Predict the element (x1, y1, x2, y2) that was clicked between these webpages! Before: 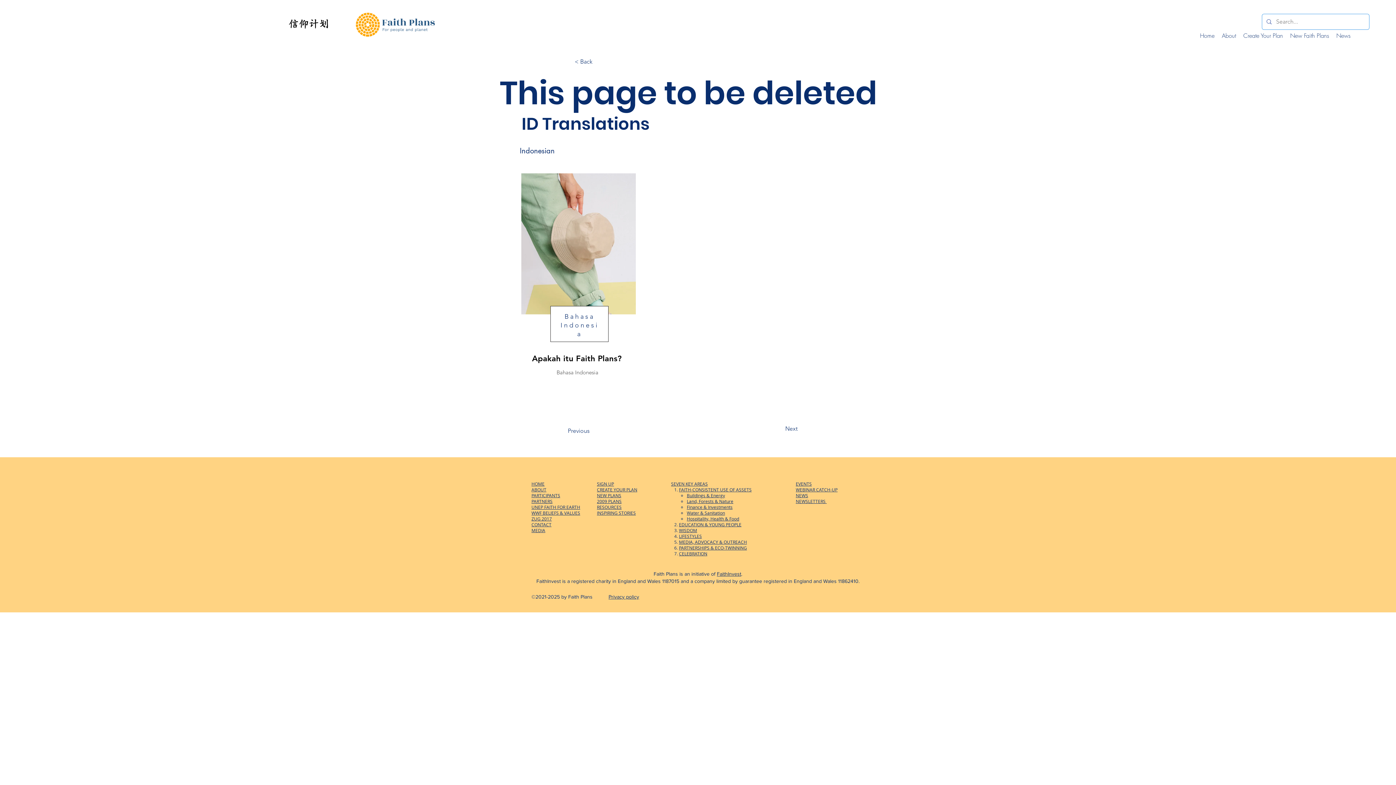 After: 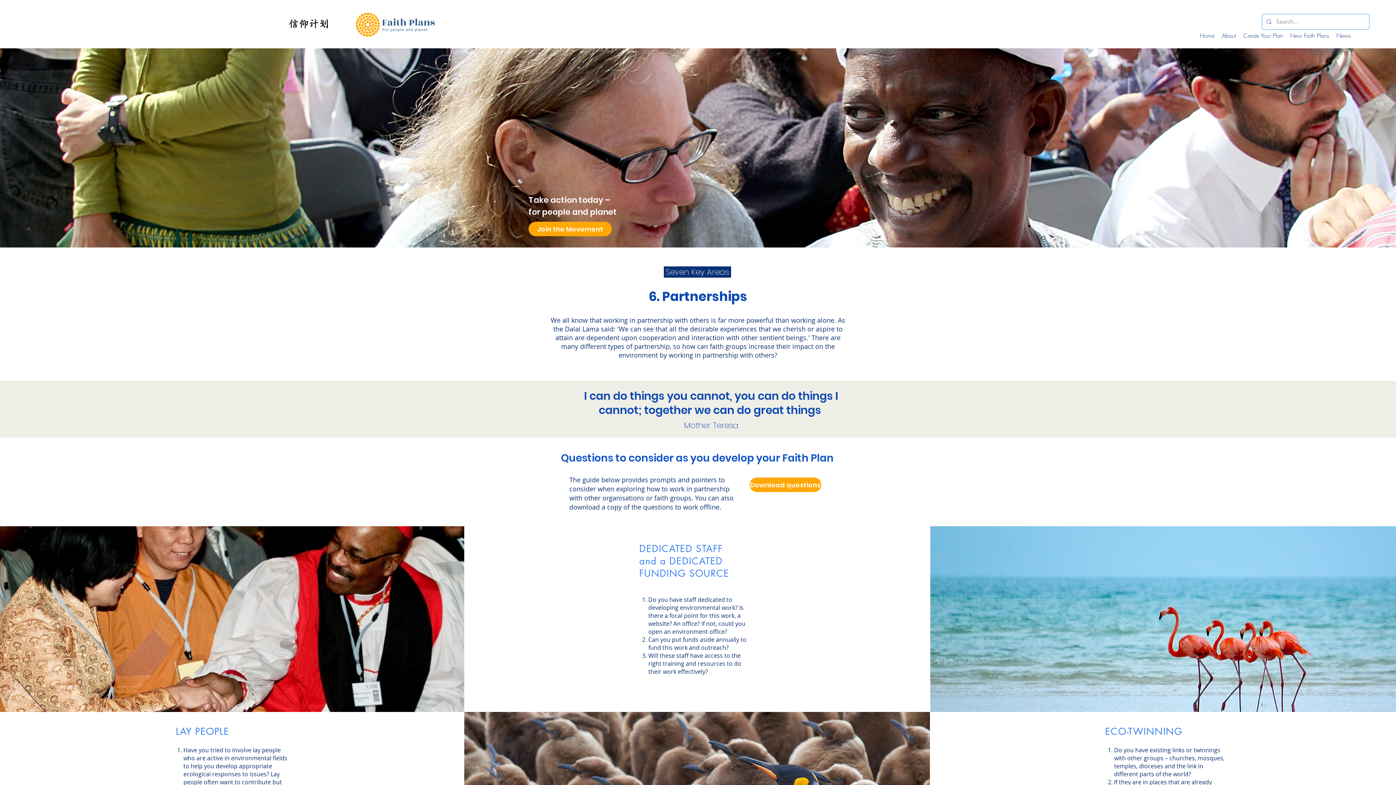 Action: label: PARTNERSHIPS & ECO-TWINNING bbox: (679, 545, 747, 550)